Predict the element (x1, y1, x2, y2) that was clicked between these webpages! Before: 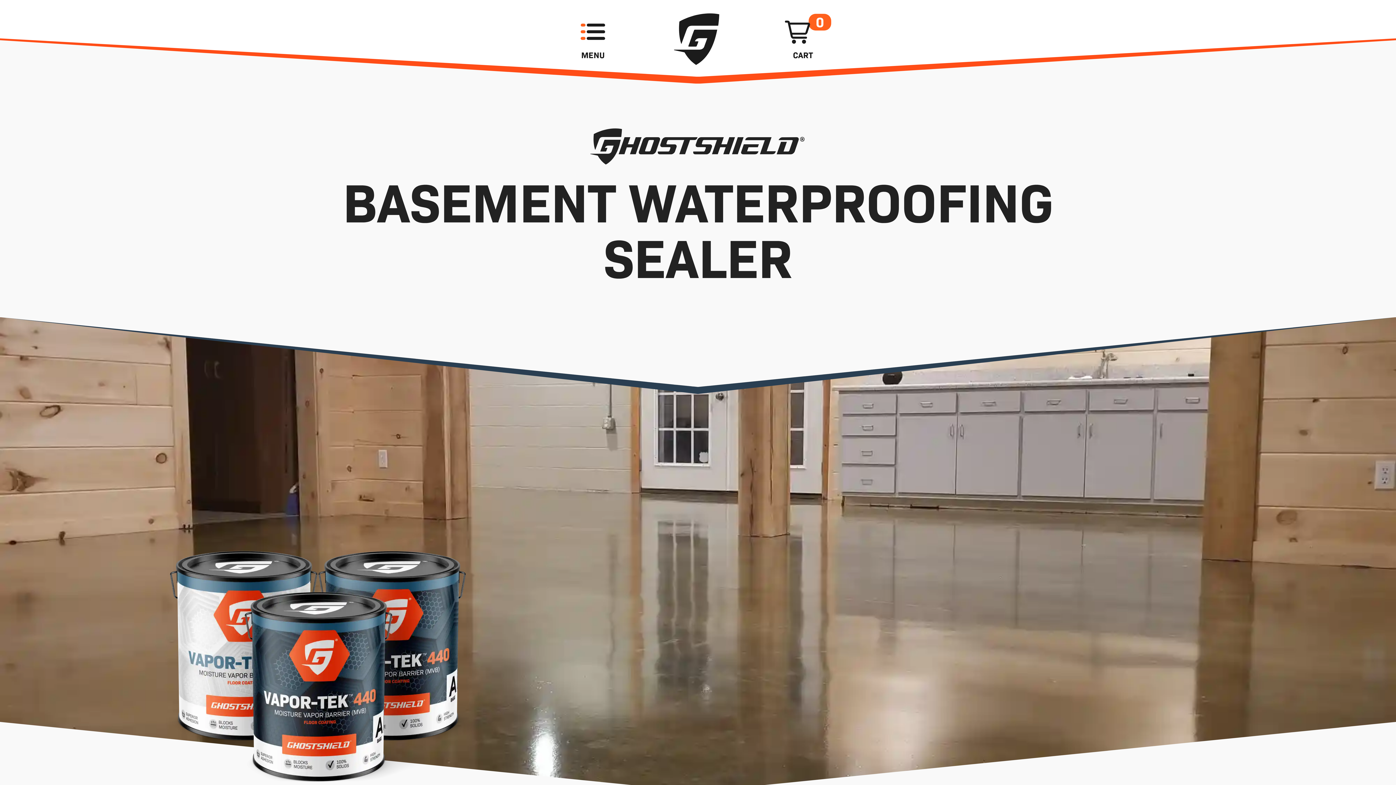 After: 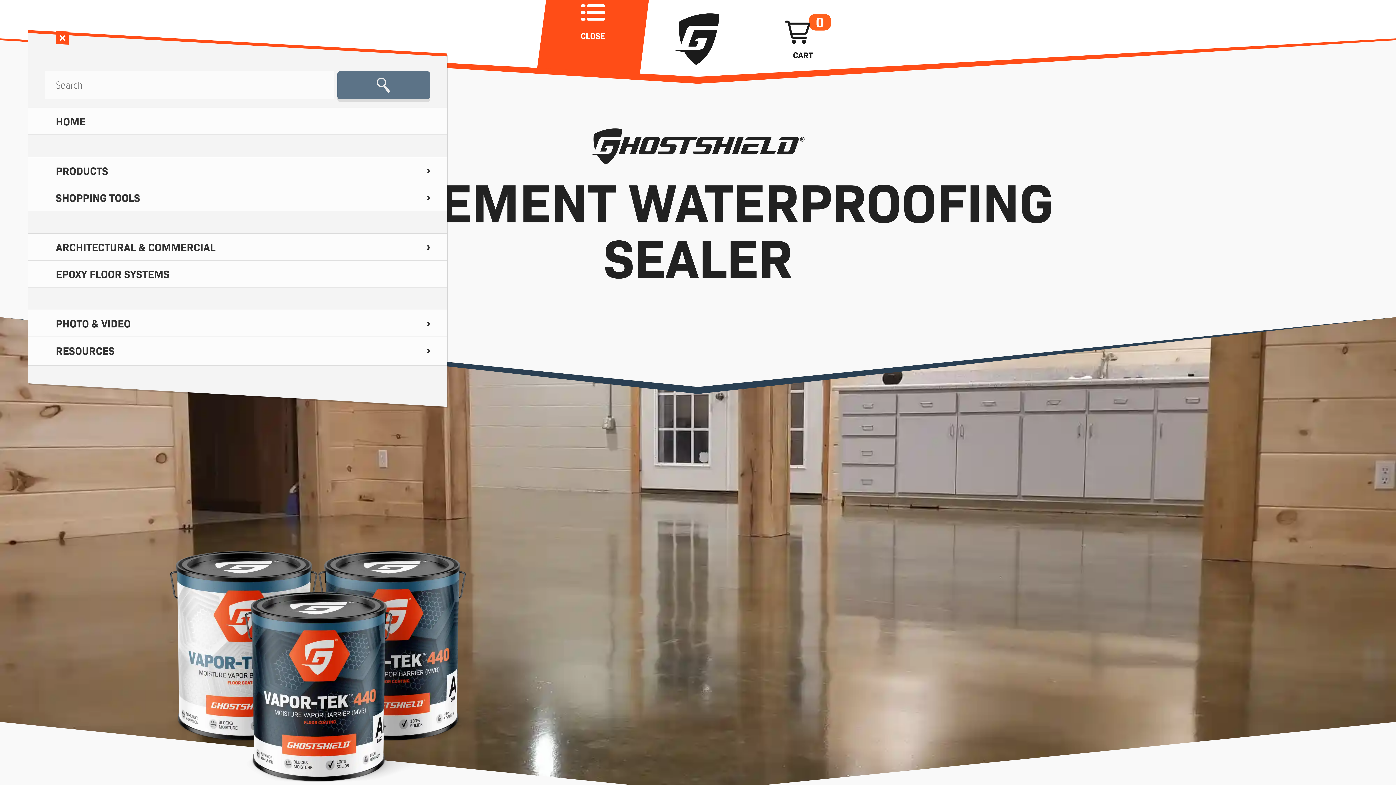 Action: label: MENU bbox: (537, 19, 649, 93)